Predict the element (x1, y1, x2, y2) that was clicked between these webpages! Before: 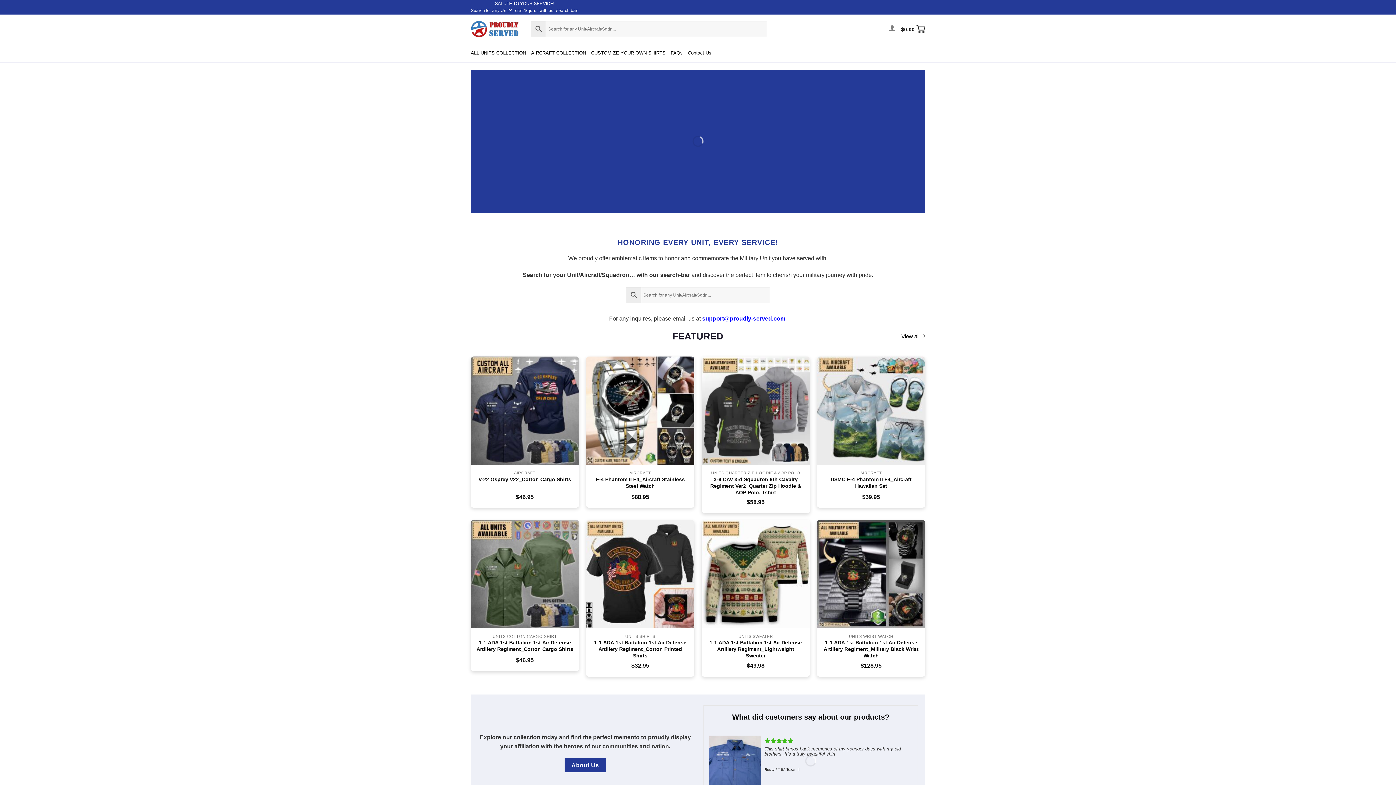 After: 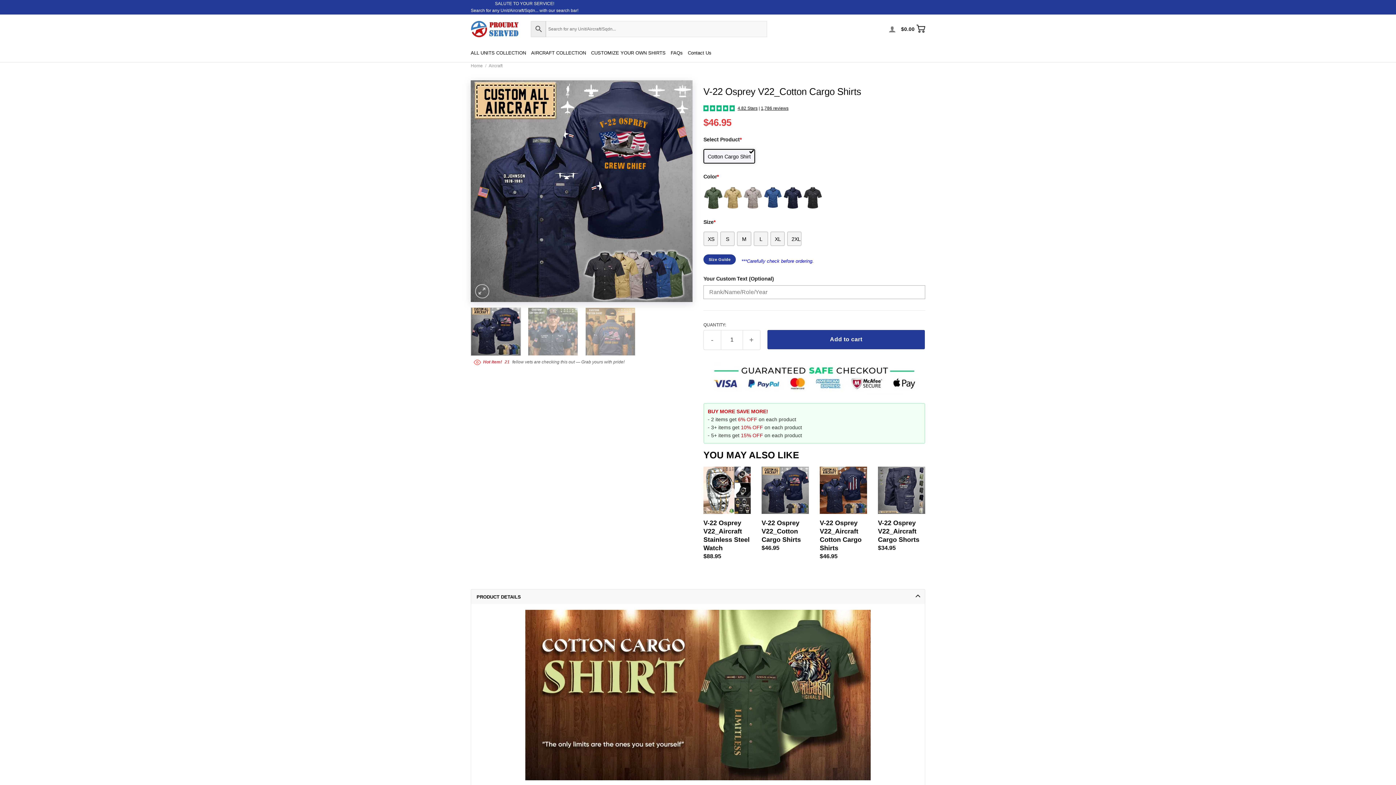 Action: bbox: (470, 356, 579, 465)